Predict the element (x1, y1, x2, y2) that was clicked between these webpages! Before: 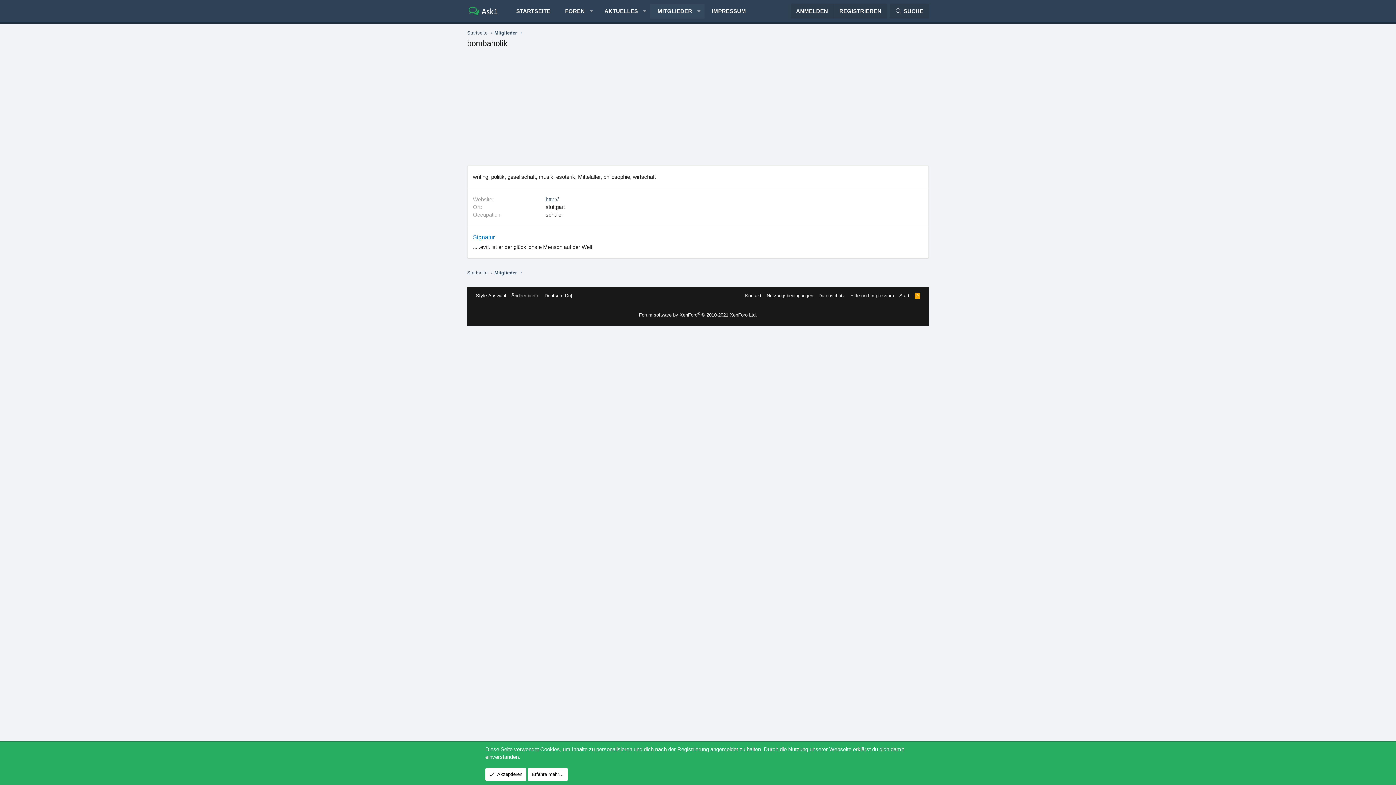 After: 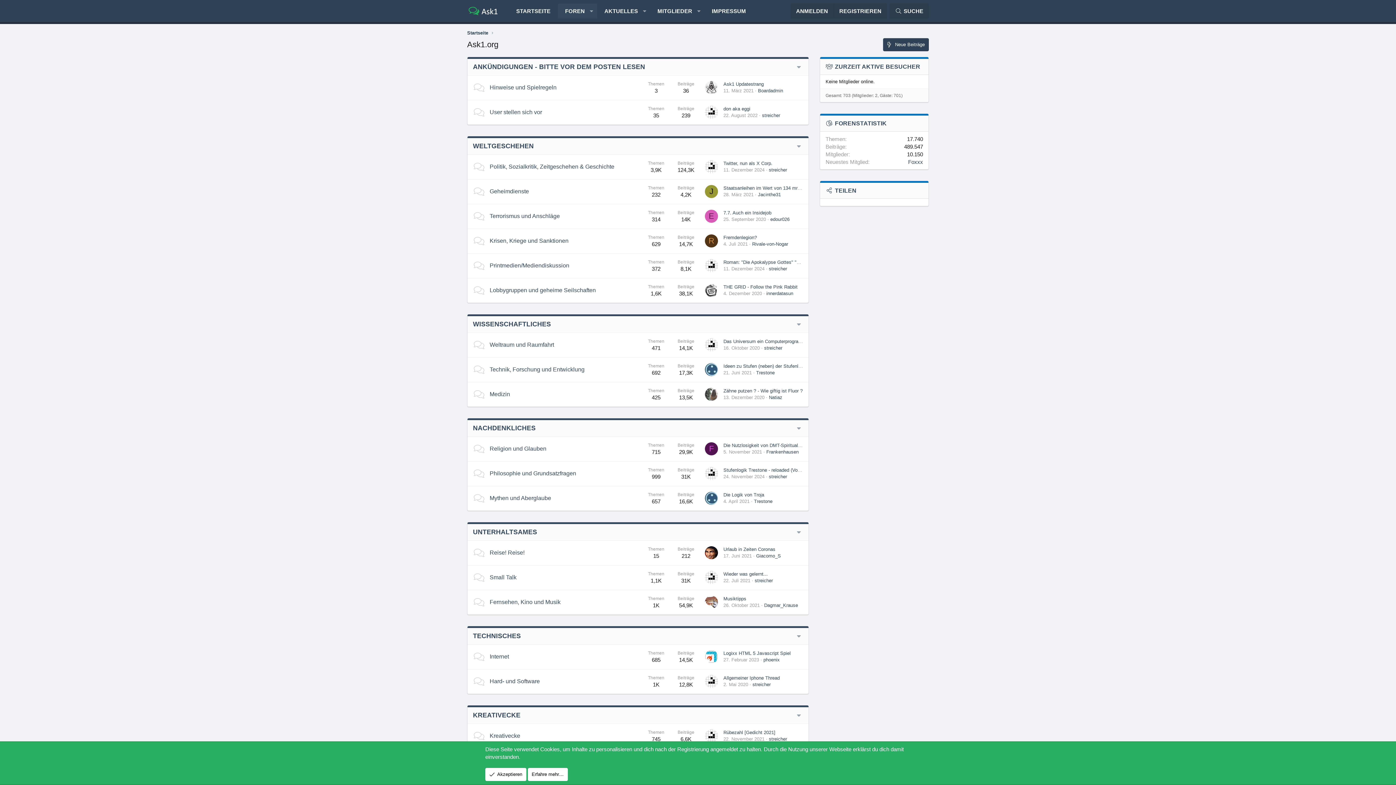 Action: label: Start bbox: (898, 292, 911, 299)